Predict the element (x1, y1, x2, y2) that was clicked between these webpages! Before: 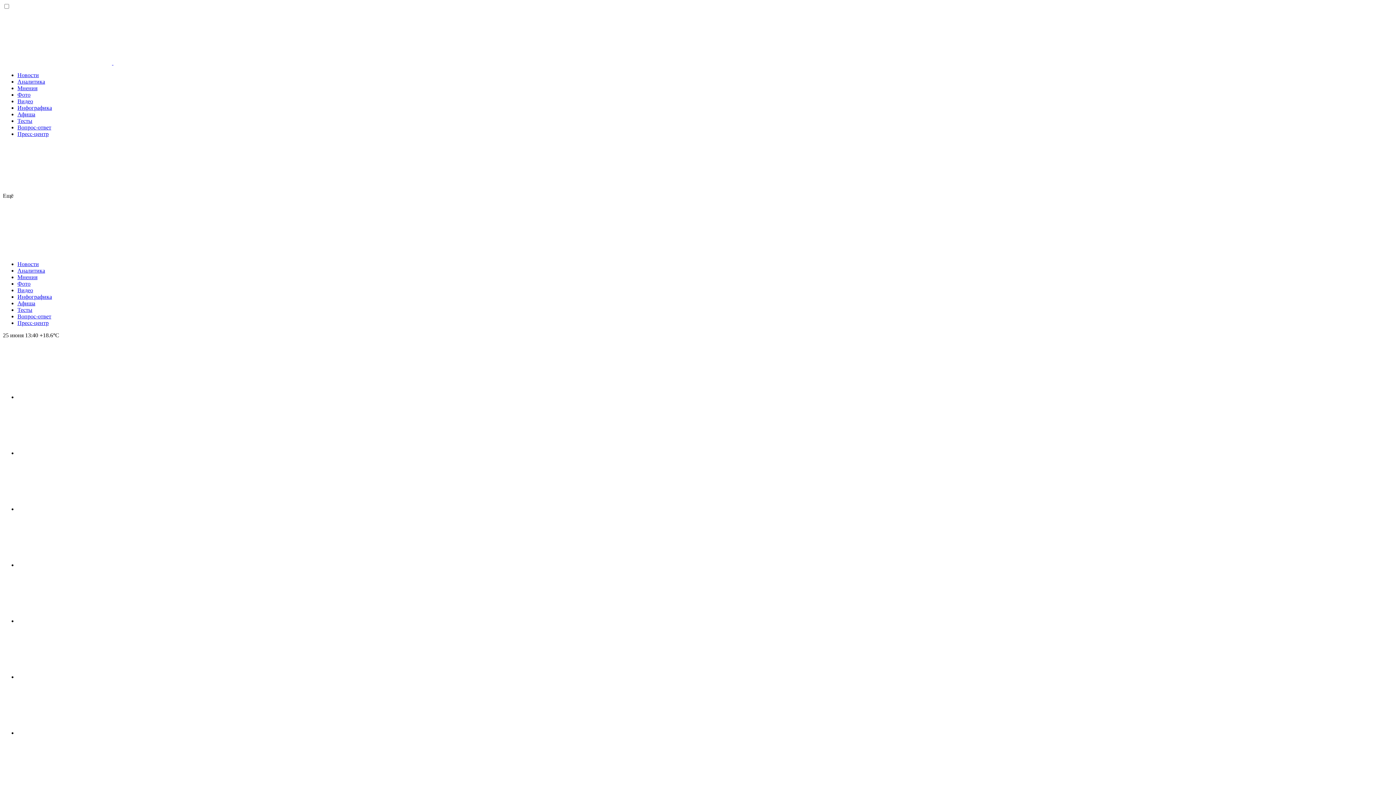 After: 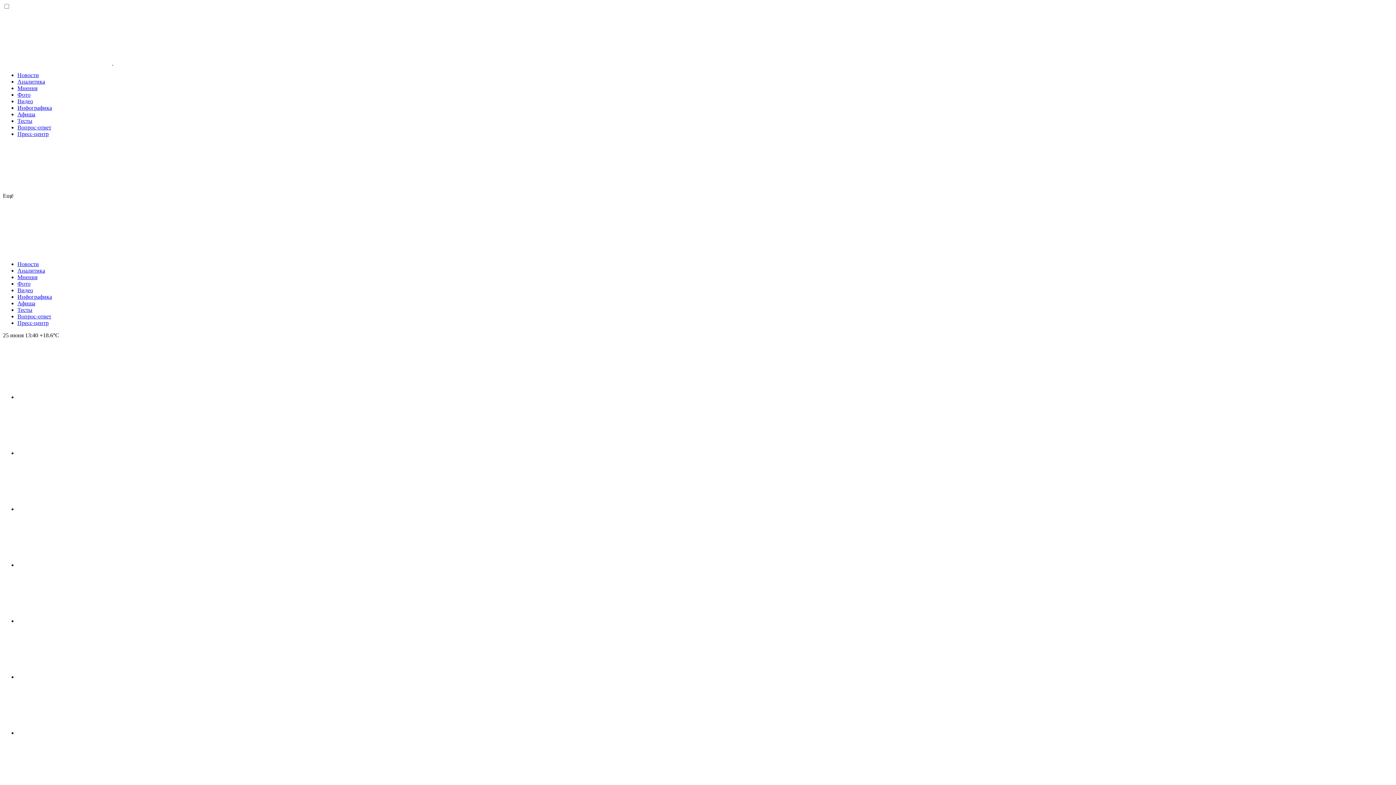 Action: label: Аналитика bbox: (17, 267, 45, 273)